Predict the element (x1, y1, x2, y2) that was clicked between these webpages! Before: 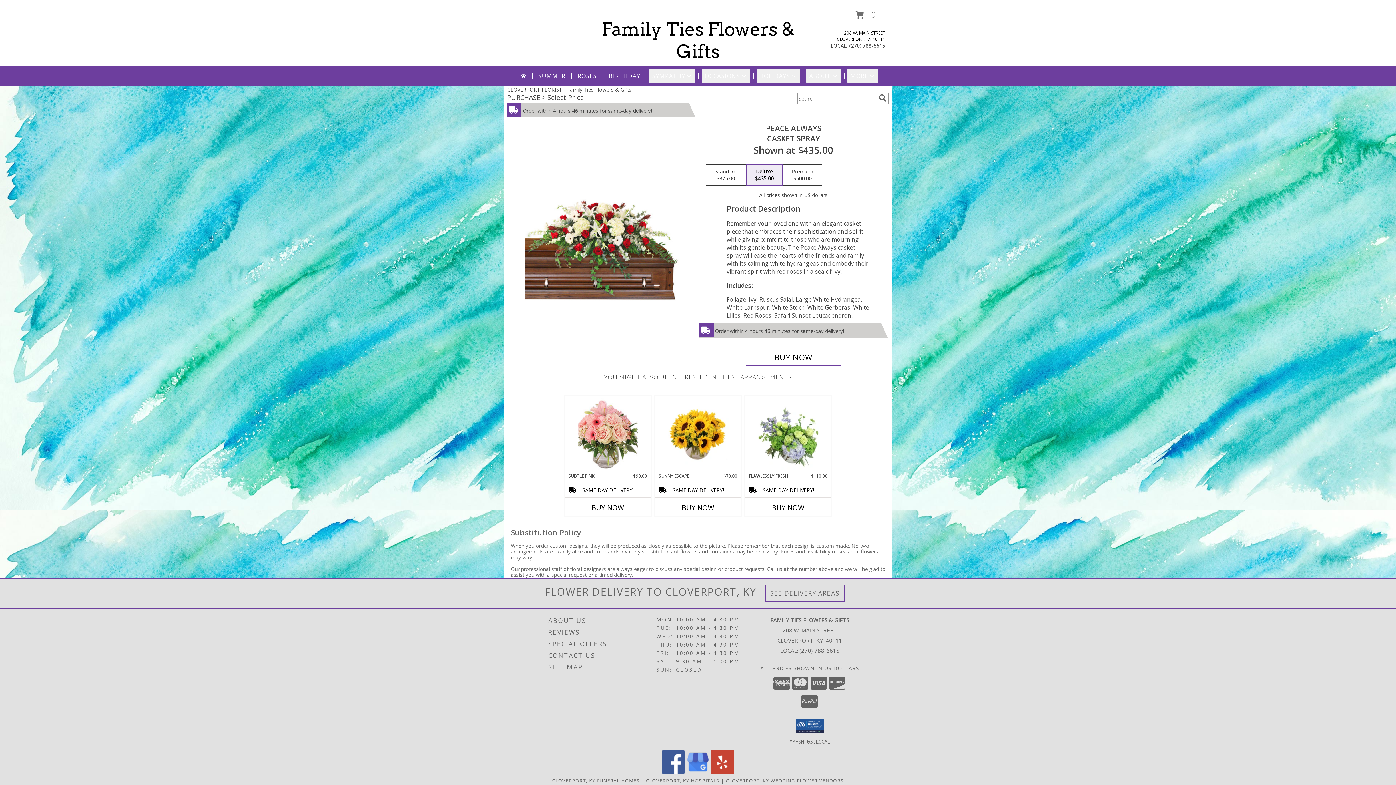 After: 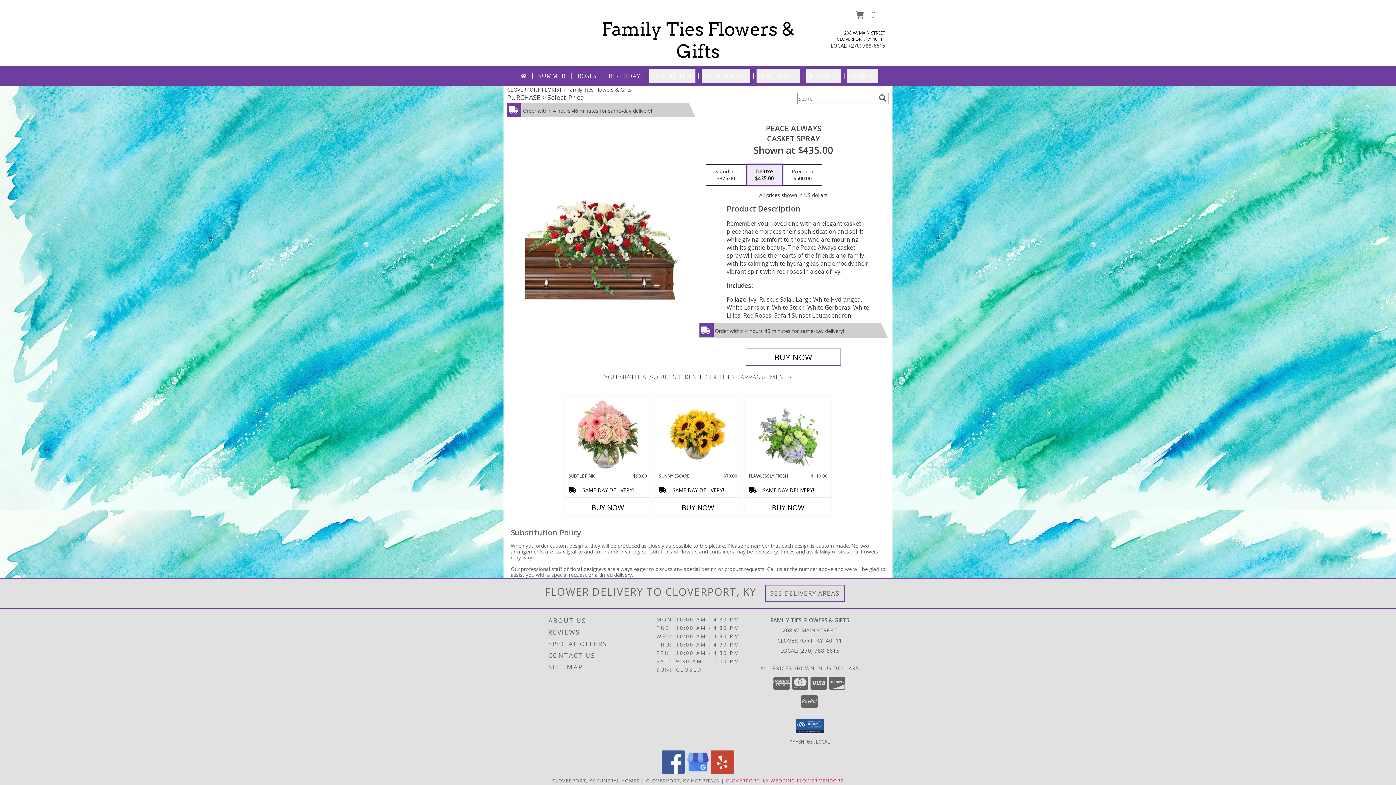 Action: label: Cloverport, KY Wedding Flower Vendors (opens in new window) bbox: (725, 777, 844, 784)